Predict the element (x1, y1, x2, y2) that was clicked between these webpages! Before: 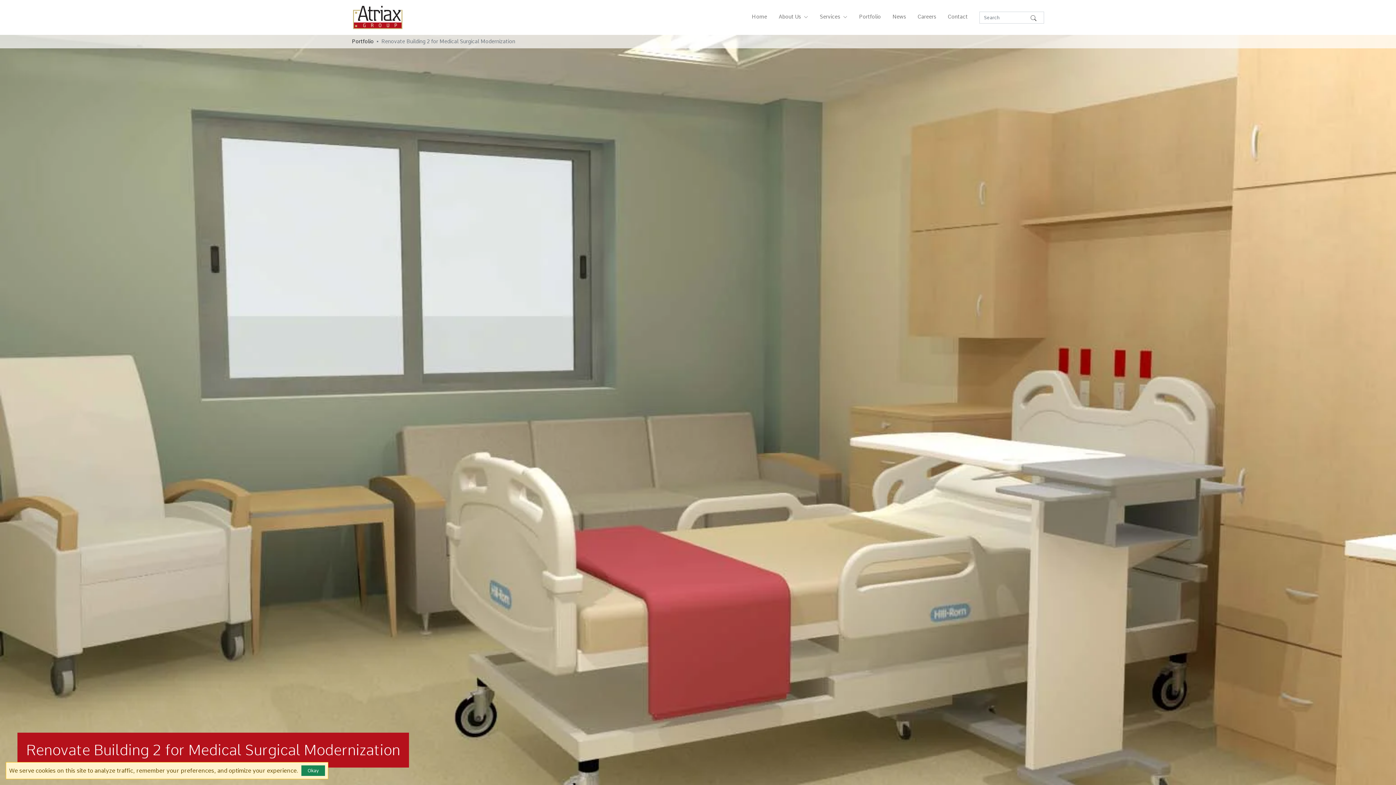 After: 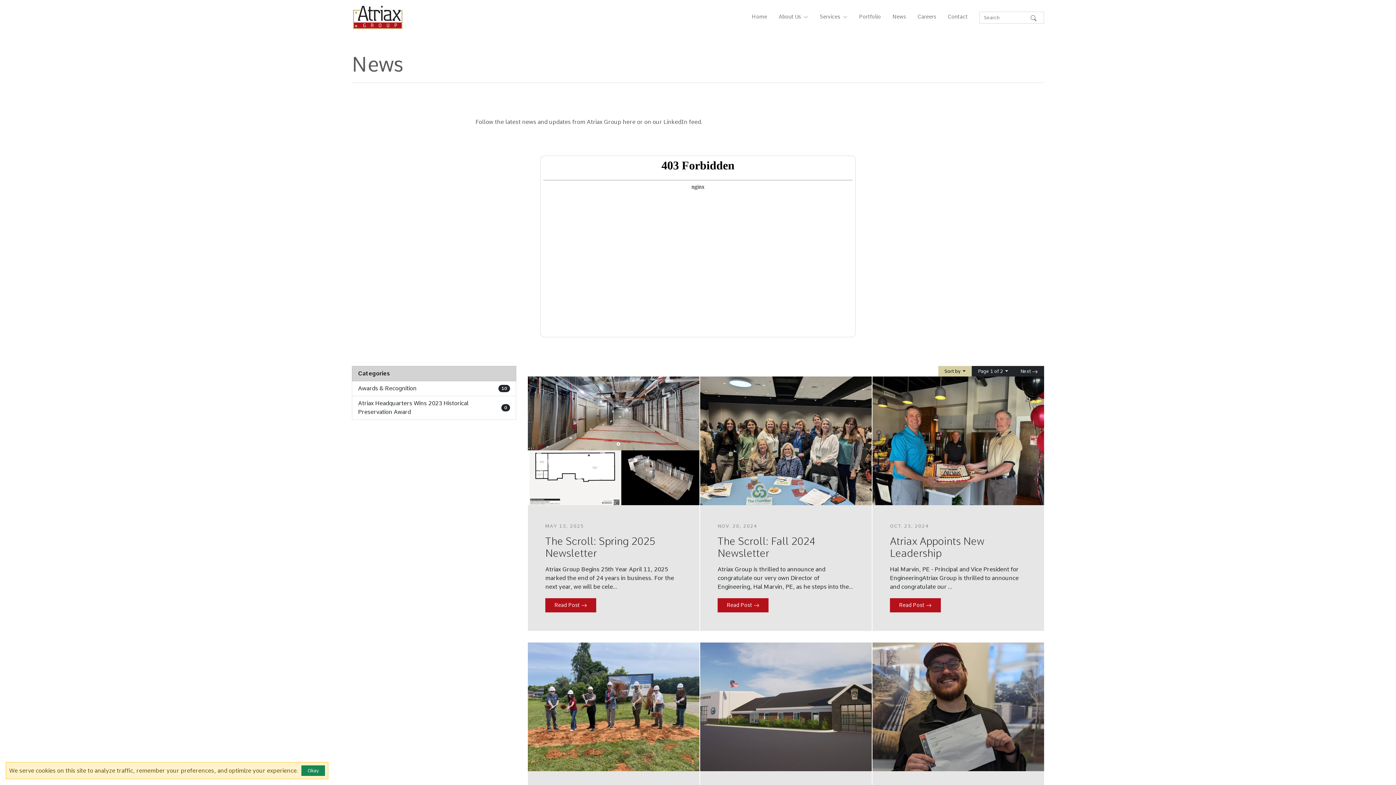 Action: label: News bbox: (886, 11, 912, 22)